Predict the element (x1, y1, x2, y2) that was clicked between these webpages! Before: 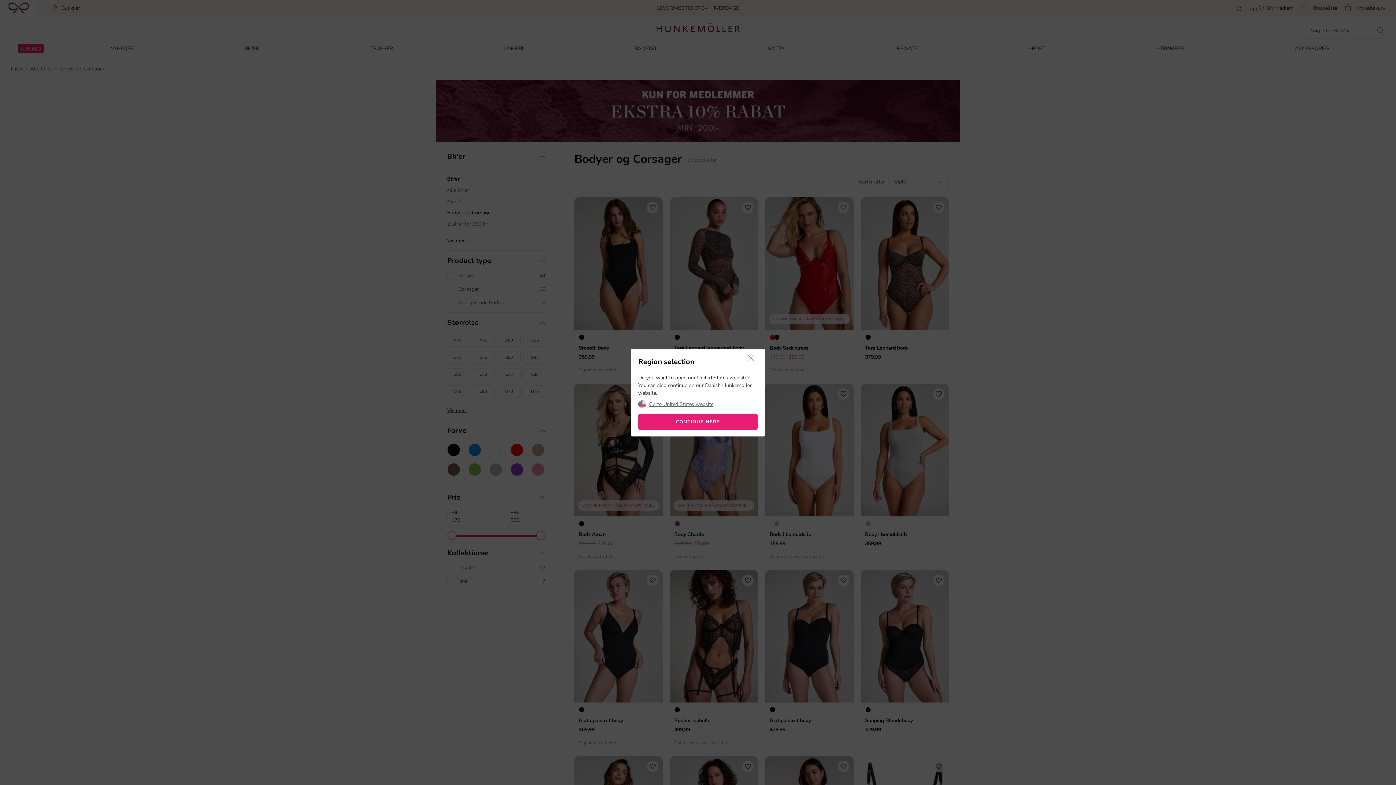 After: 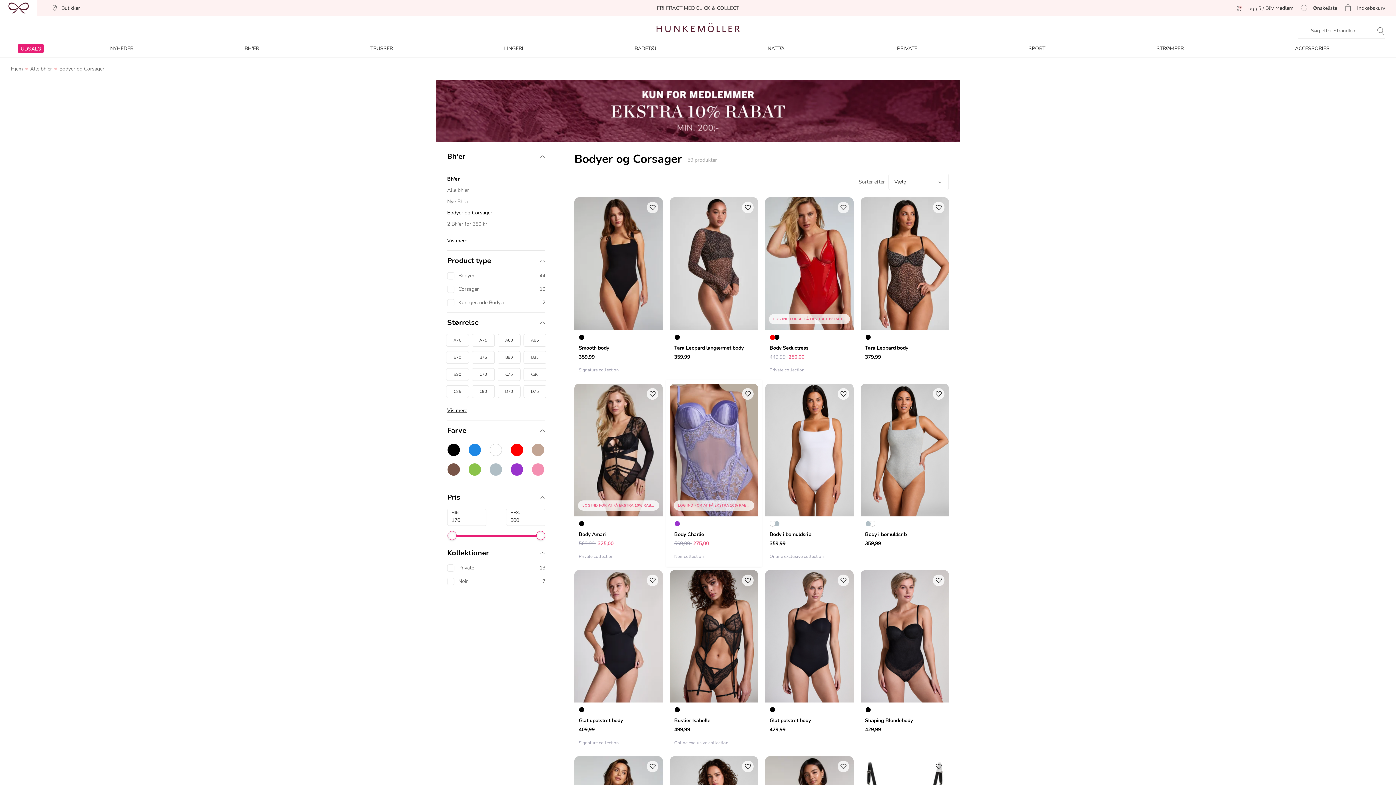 Action: label: CONTINUE HERE bbox: (638, 413, 757, 430)